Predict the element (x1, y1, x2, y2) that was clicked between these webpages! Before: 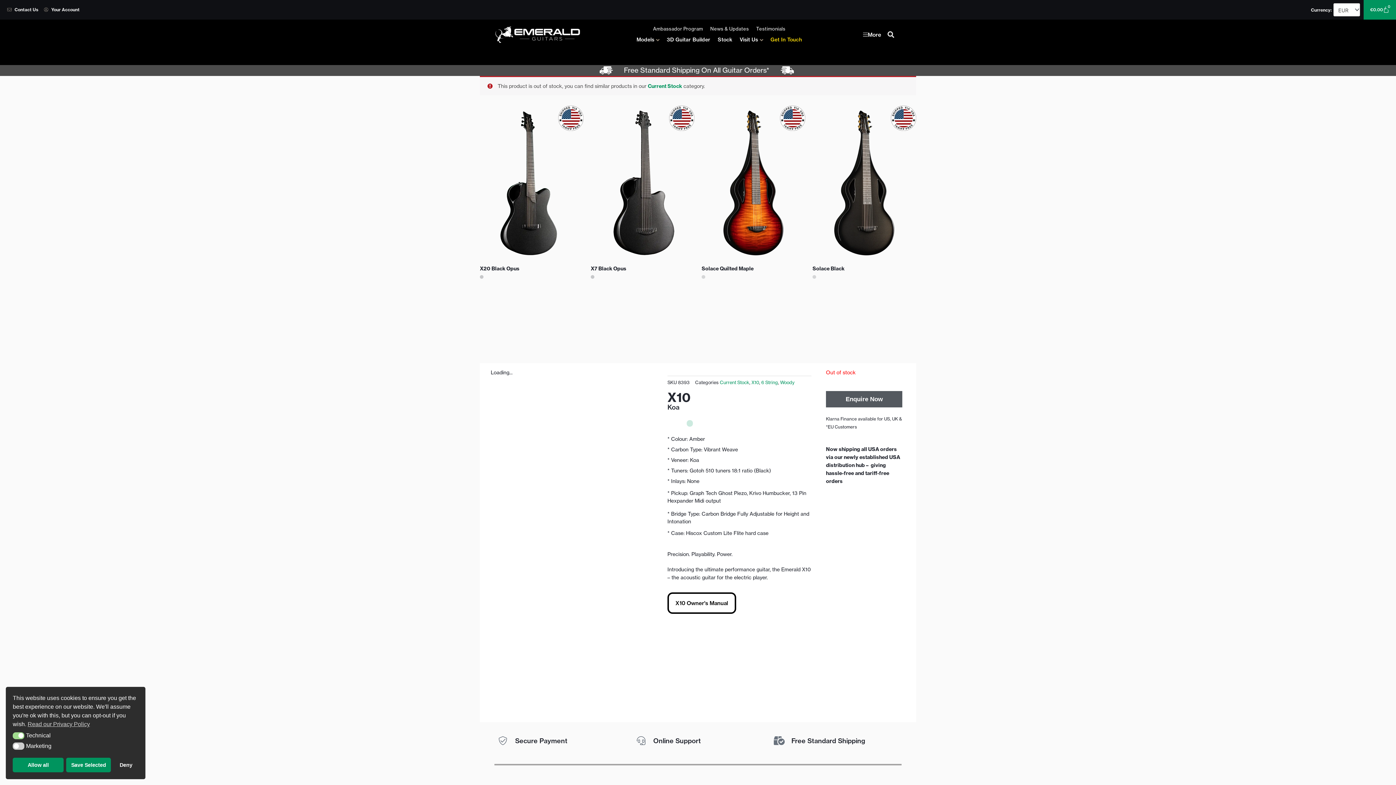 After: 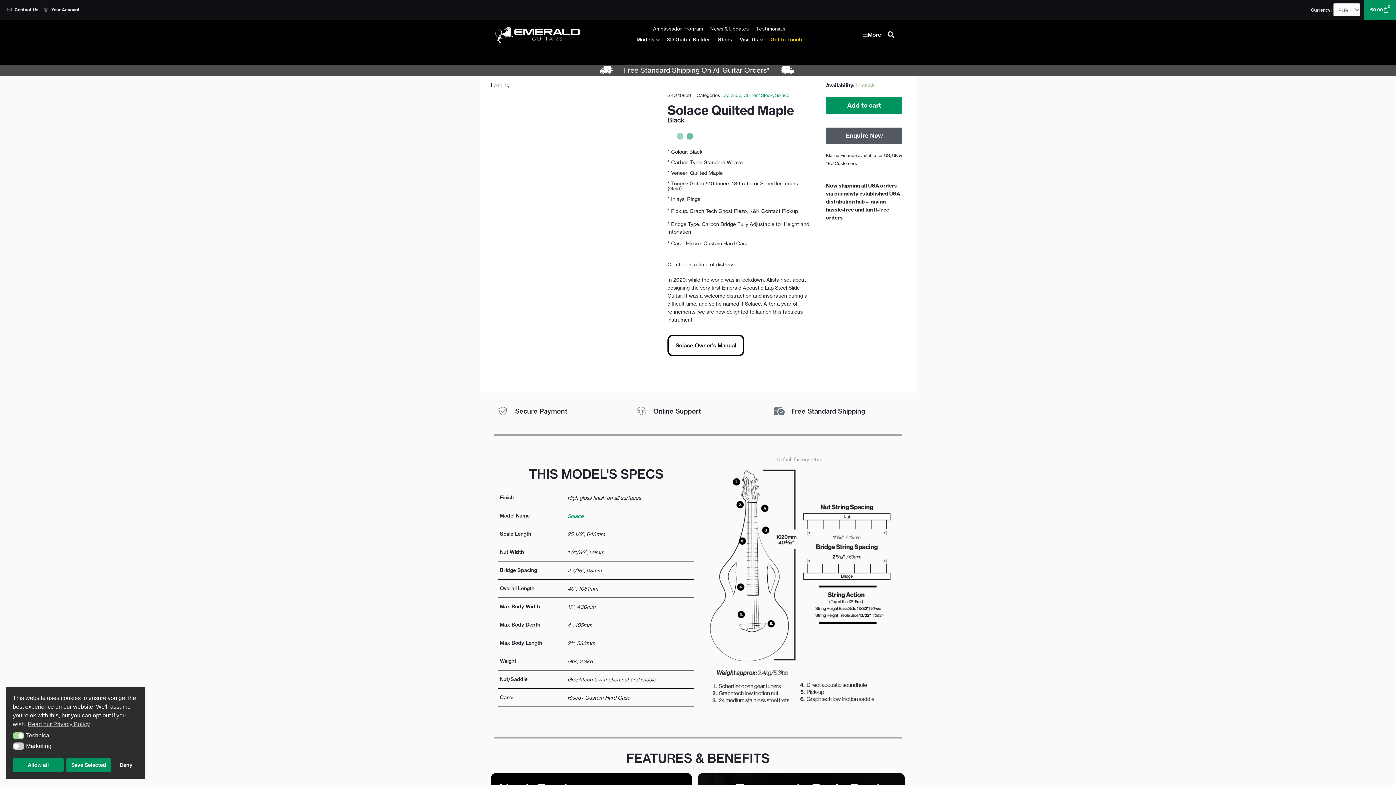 Action: bbox: (701, 265, 805, 274) label: Solace Quilted Maple